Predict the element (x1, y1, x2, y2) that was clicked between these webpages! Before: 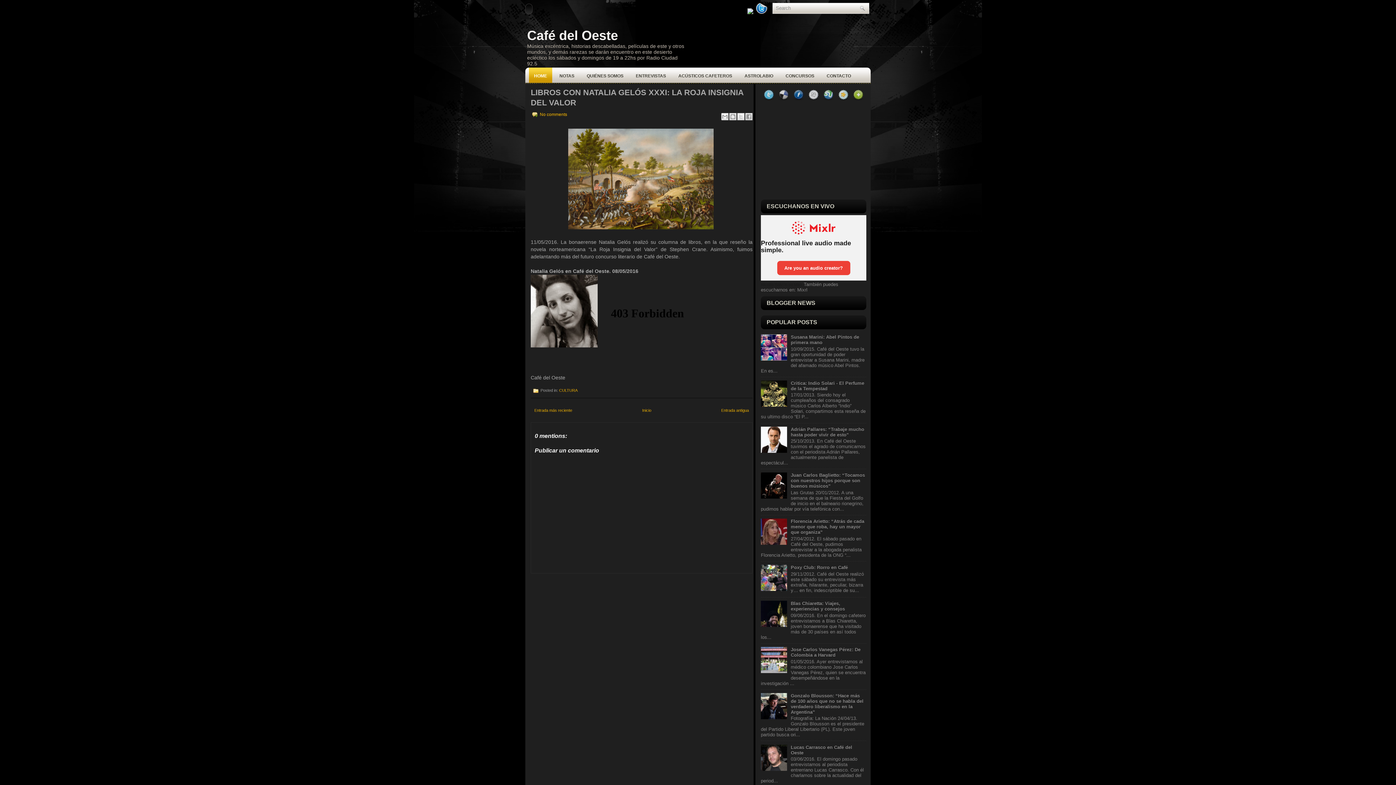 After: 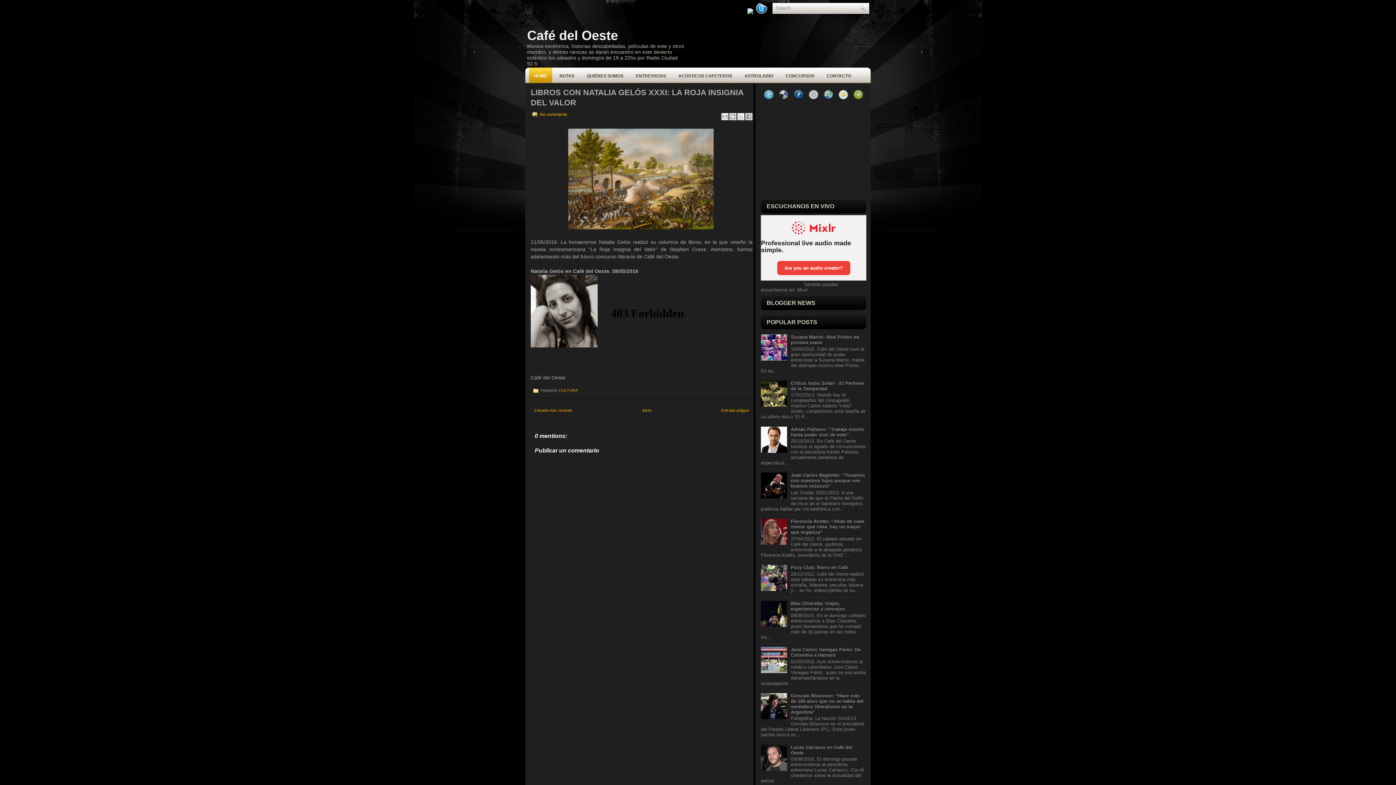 Action: bbox: (837, 97, 849, 102)